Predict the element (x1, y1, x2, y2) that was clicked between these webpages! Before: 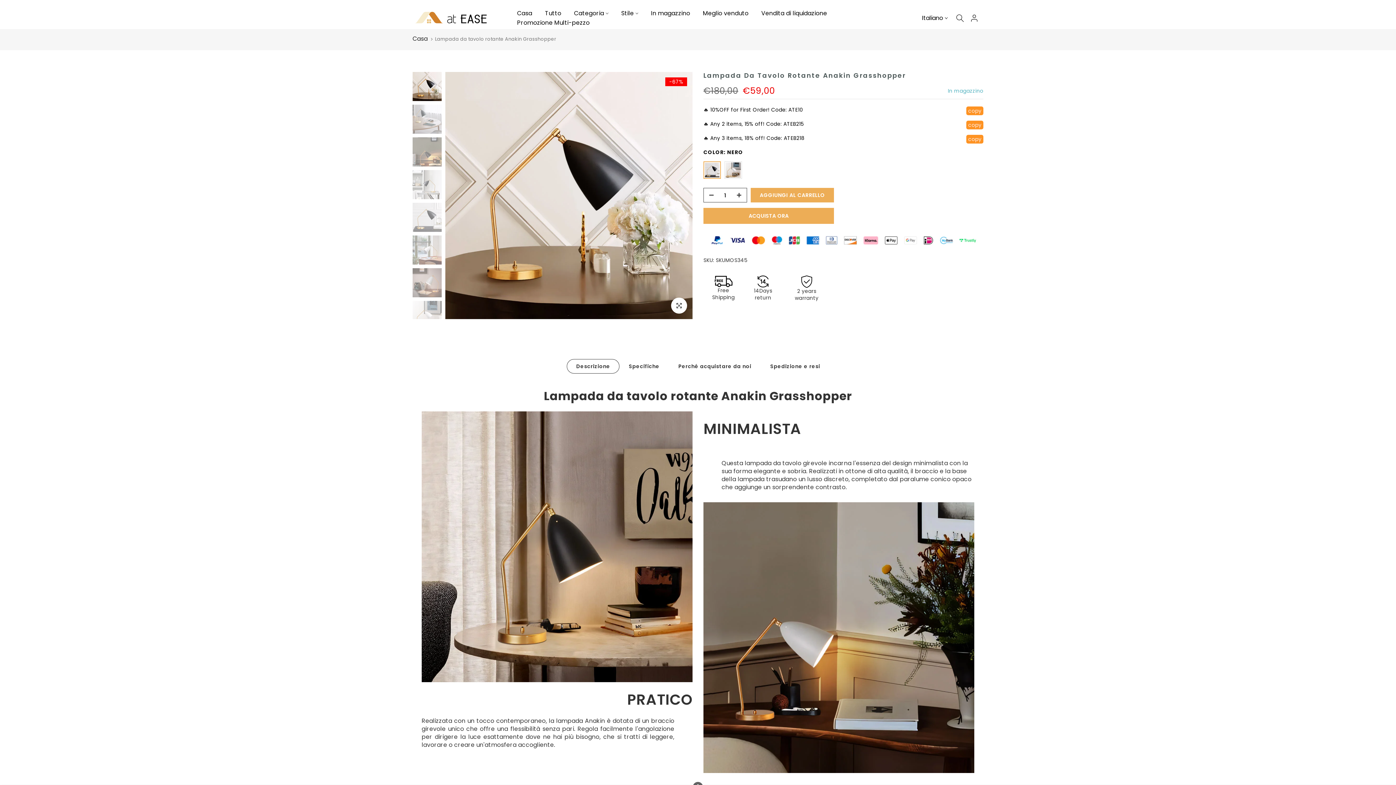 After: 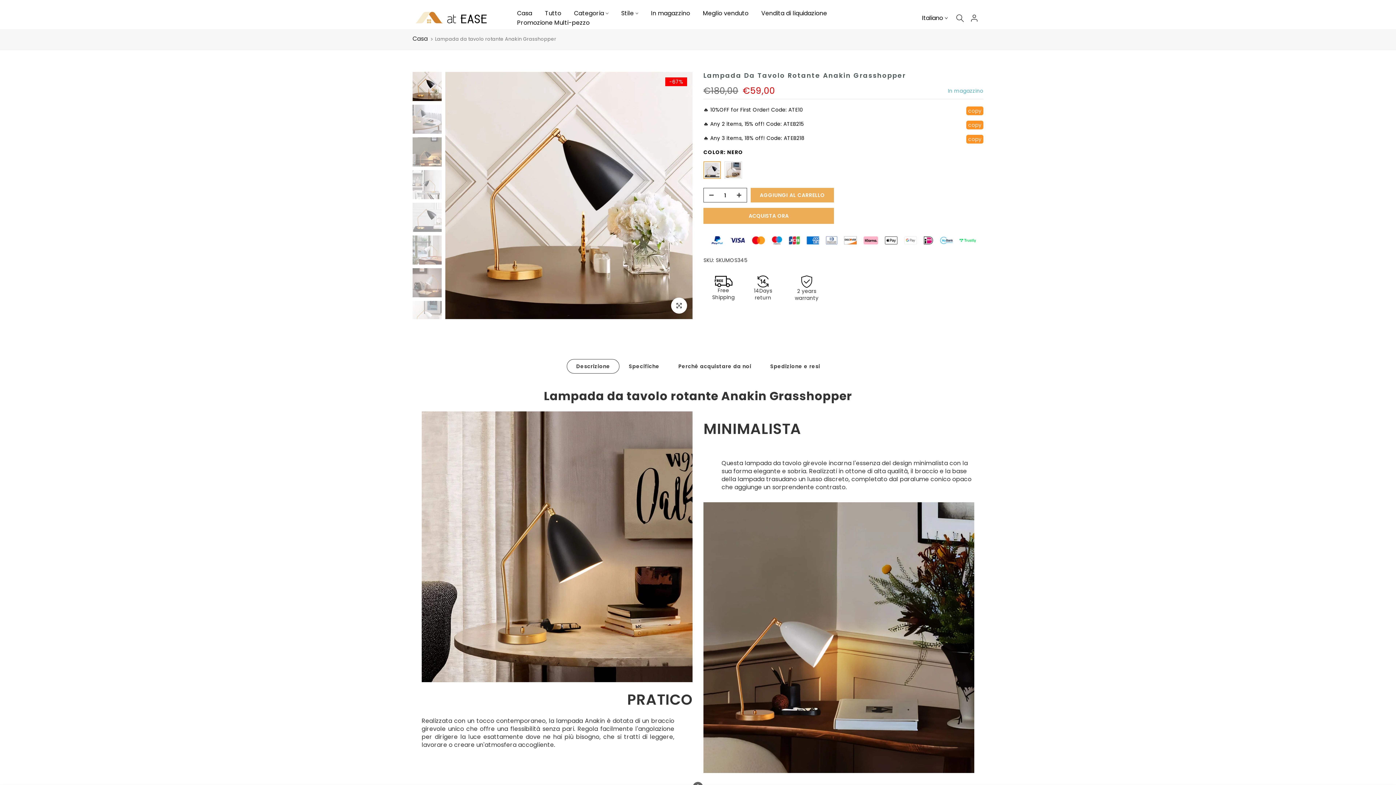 Action: label: 🔥 10%OFF for First Order!  bbox: (703, 106, 771, 113)